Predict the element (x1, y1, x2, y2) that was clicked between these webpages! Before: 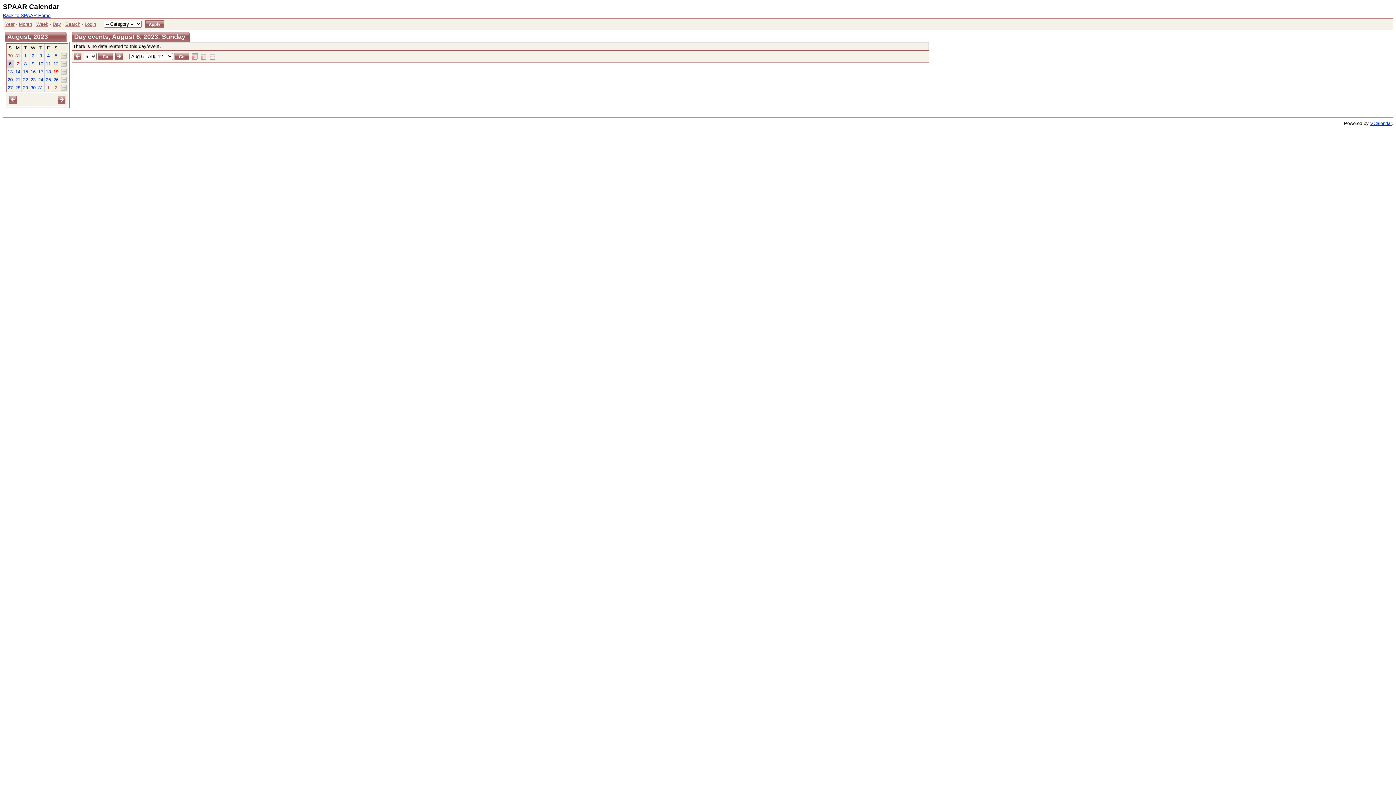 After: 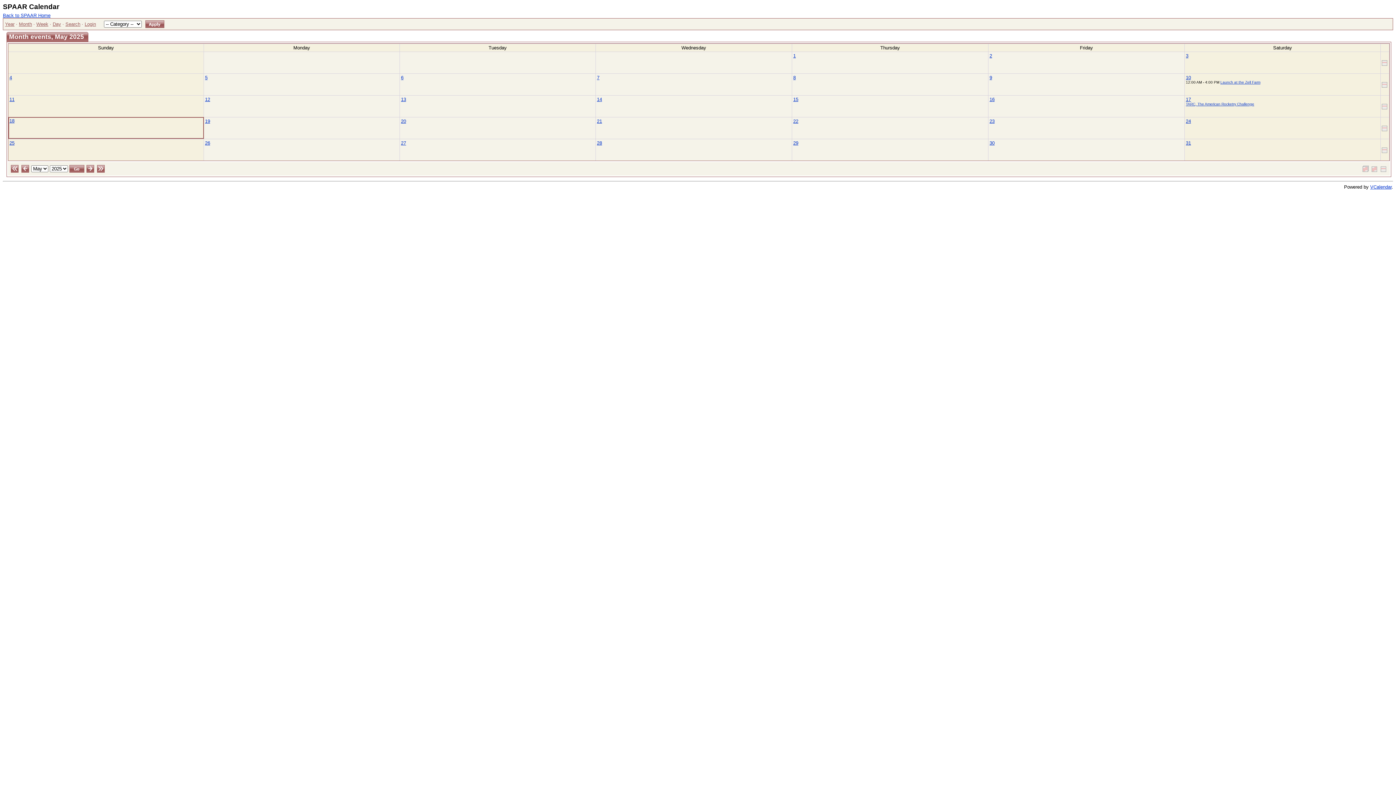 Action: bbox: (18, 21, 32, 26) label: Month